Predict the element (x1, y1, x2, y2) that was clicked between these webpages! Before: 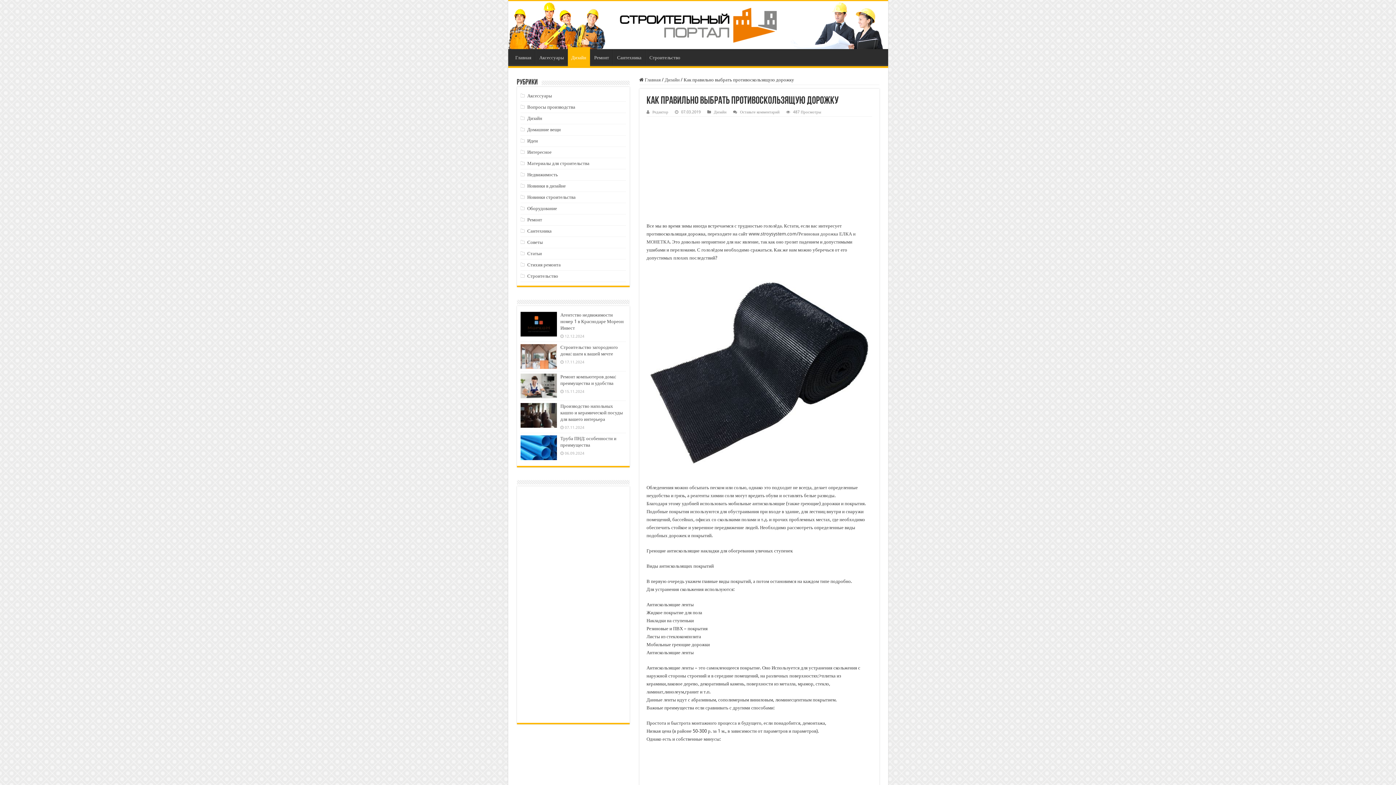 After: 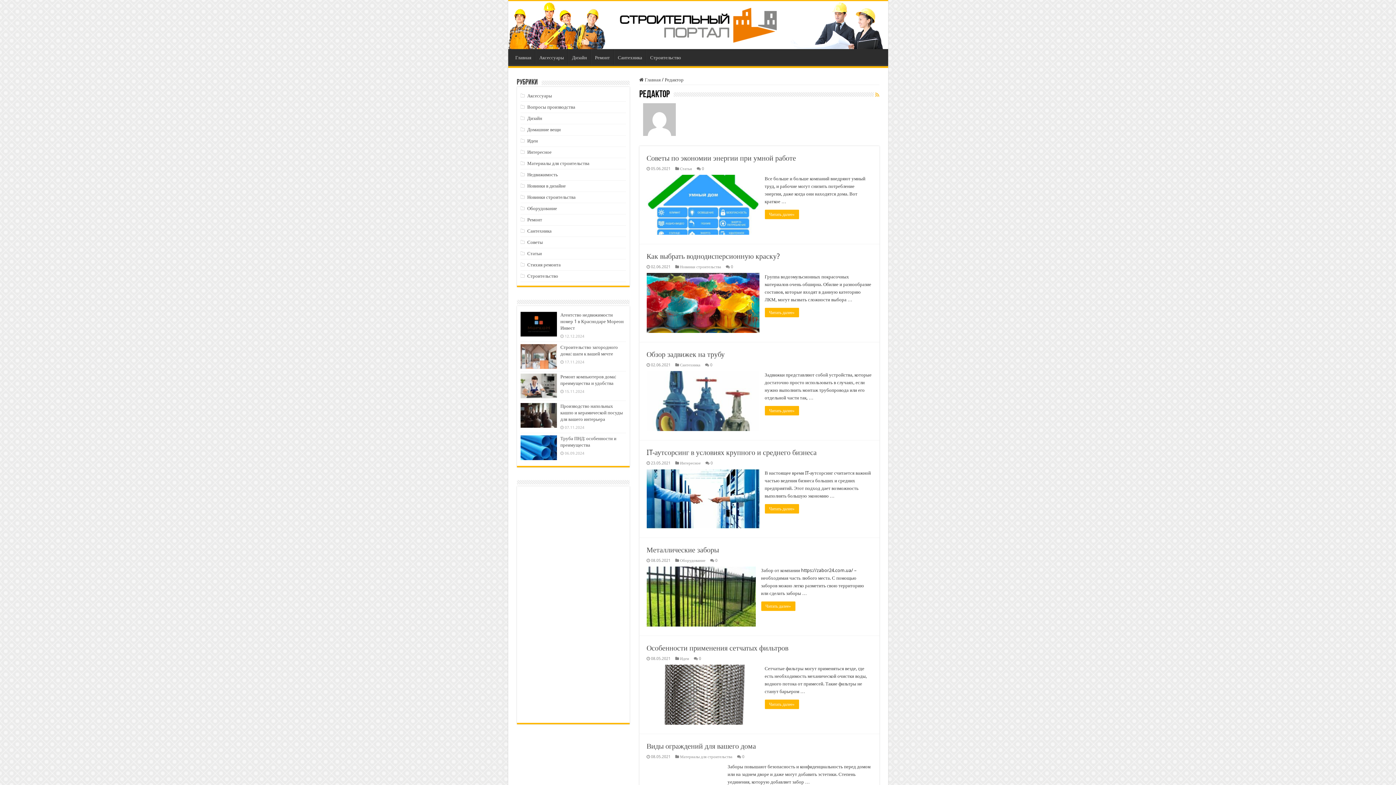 Action: bbox: (652, 109, 668, 114) label: Редактор